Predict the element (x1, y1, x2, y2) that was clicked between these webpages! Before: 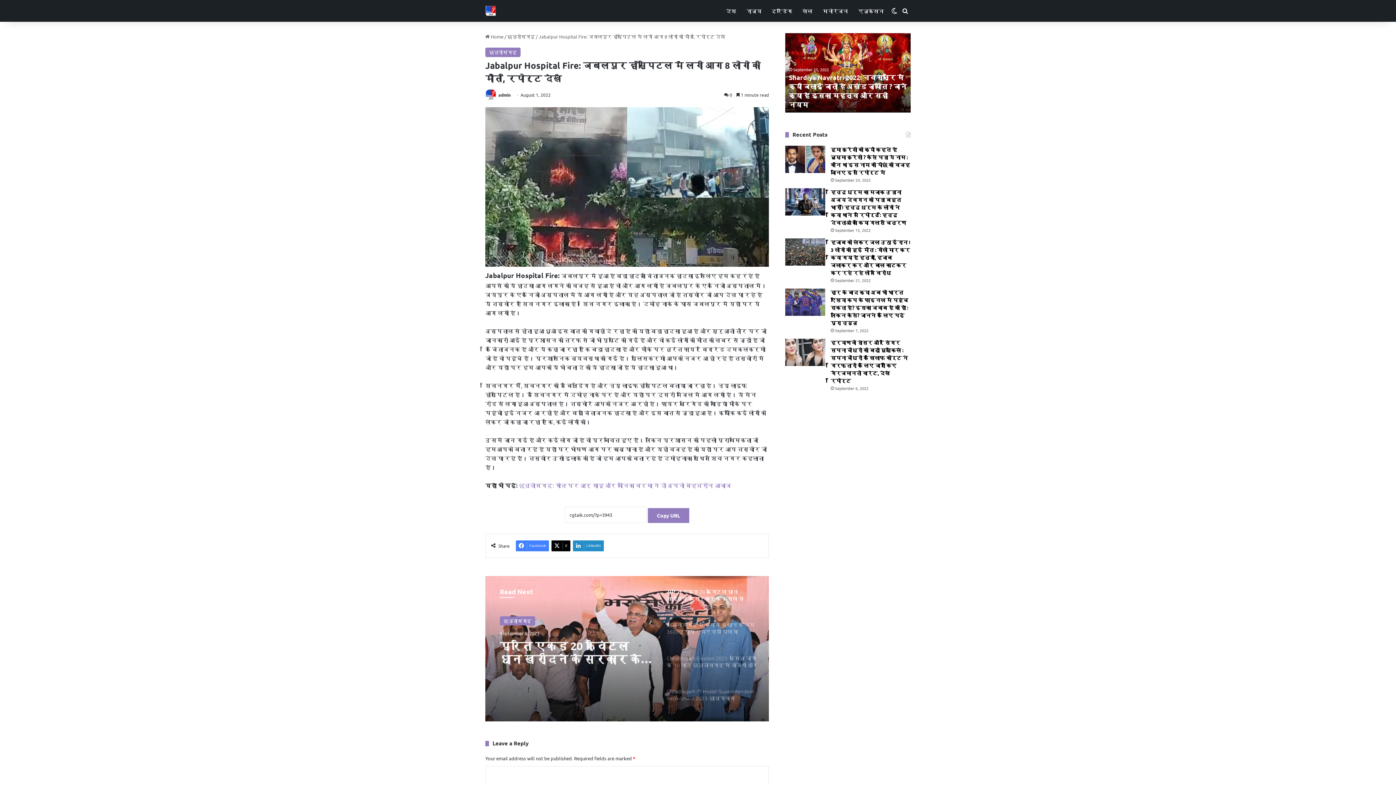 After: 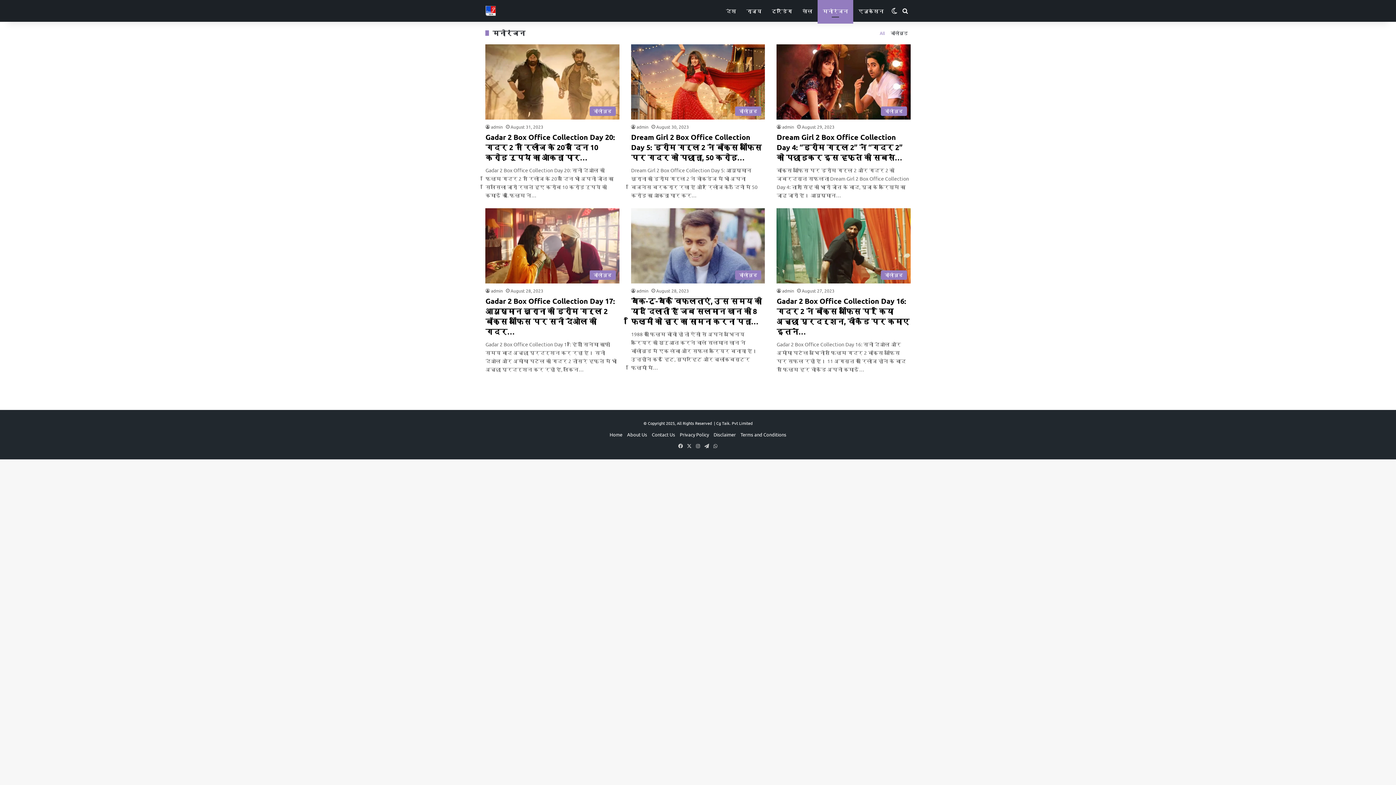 Action: bbox: (817, 0, 853, 21) label: मनोरंजन